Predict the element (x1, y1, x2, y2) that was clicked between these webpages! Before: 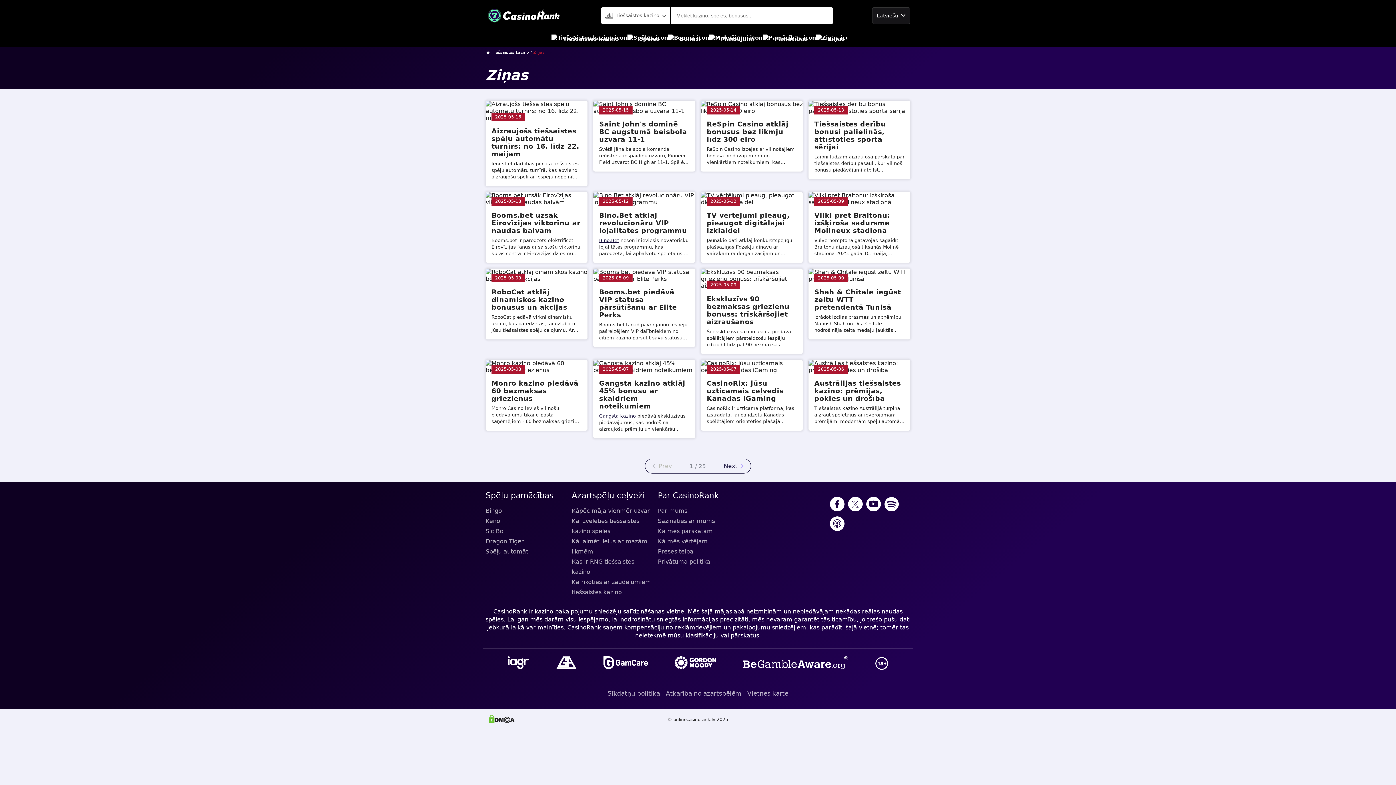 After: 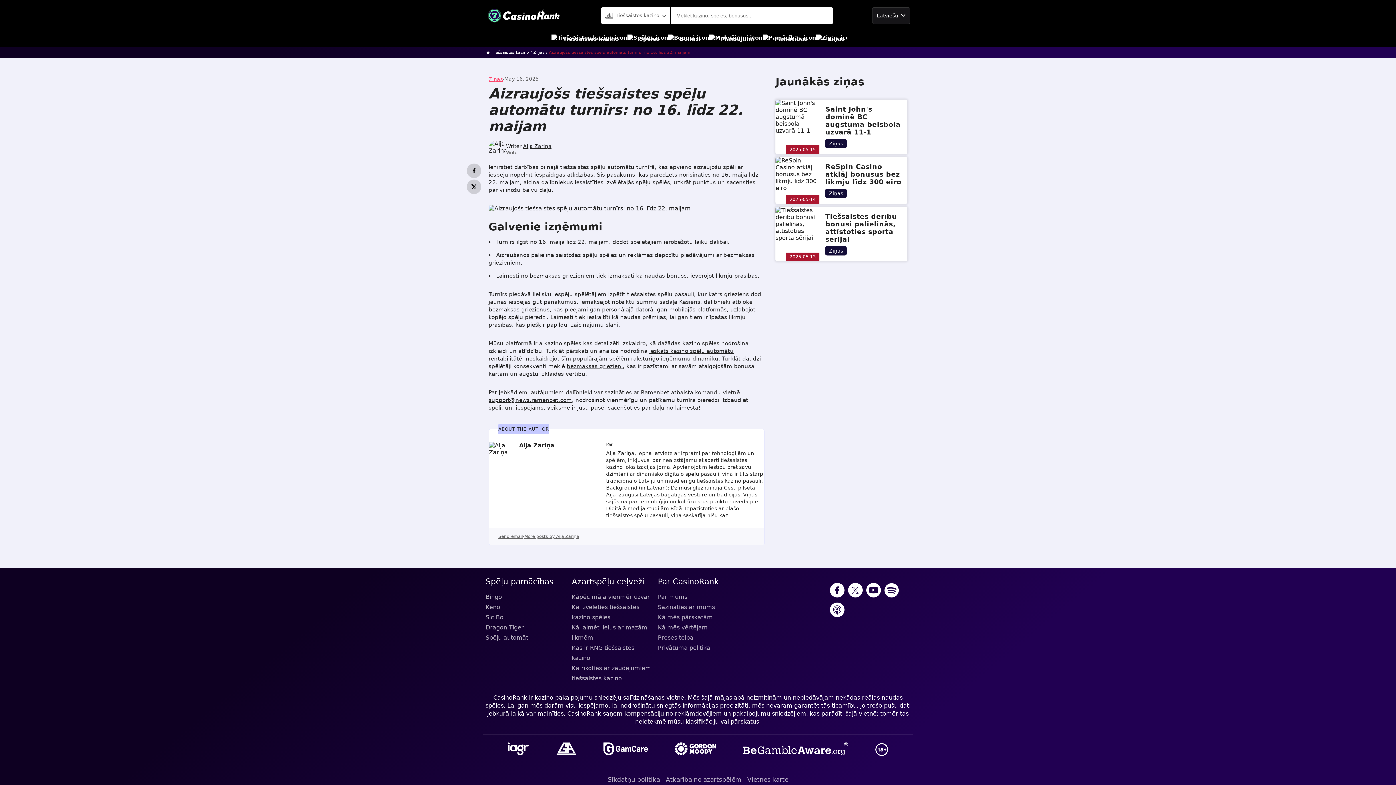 Action: label: Aizraujošs tiešsaistes spēļu automātu turnīrs: no 16. līdz 22. maijam bbox: (491, 127, 581, 157)